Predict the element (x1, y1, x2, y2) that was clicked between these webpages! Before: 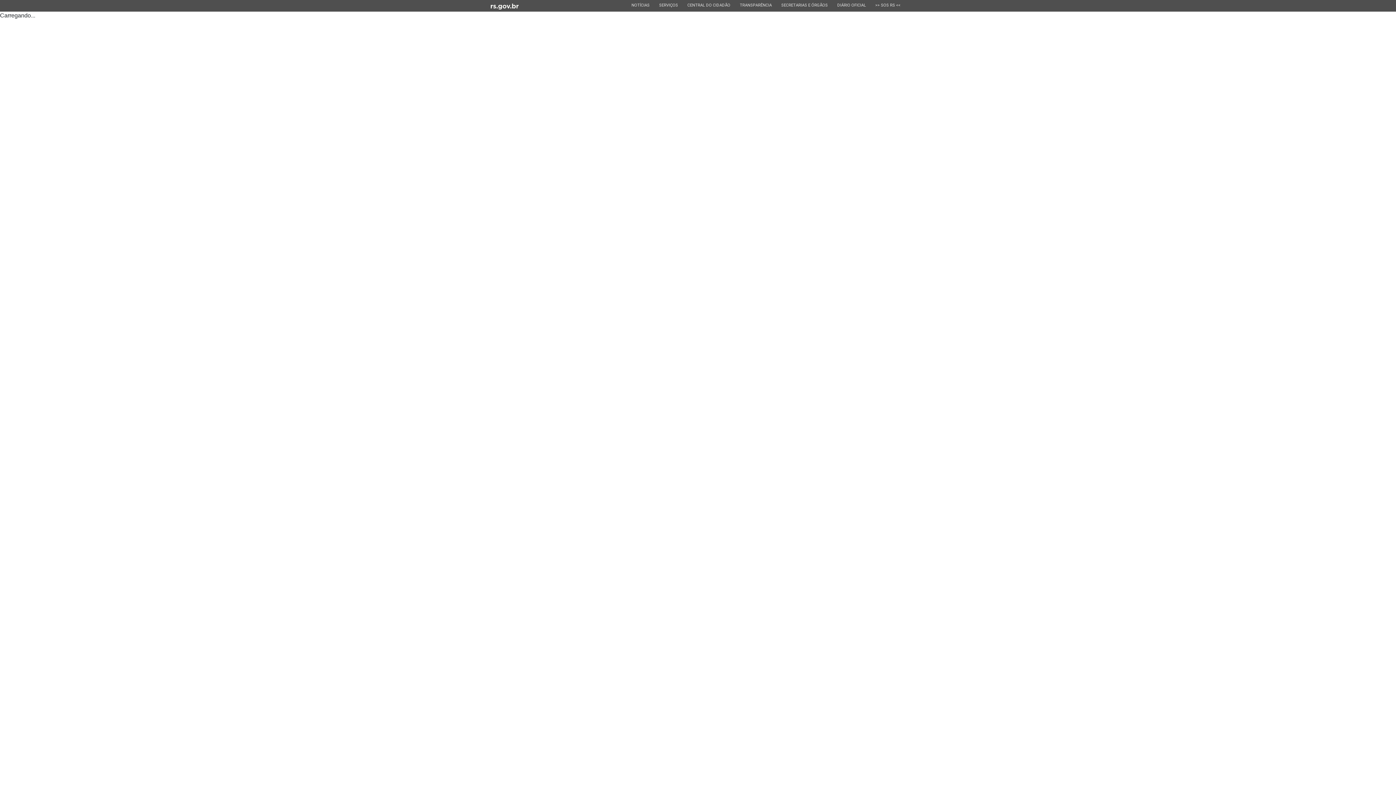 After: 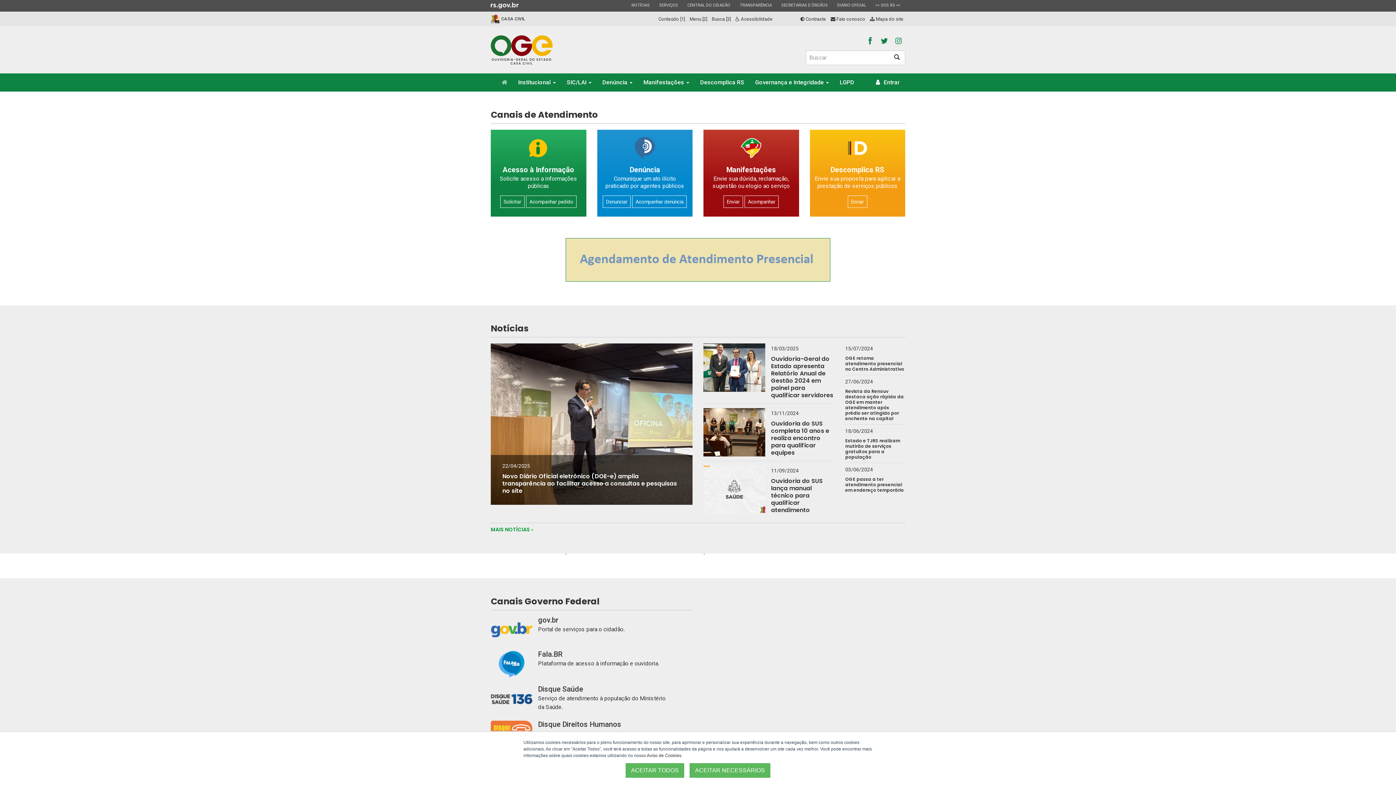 Action: bbox: (682, 0, 735, 10) label: ESTADO
CENTRAL DO CIDADÃO